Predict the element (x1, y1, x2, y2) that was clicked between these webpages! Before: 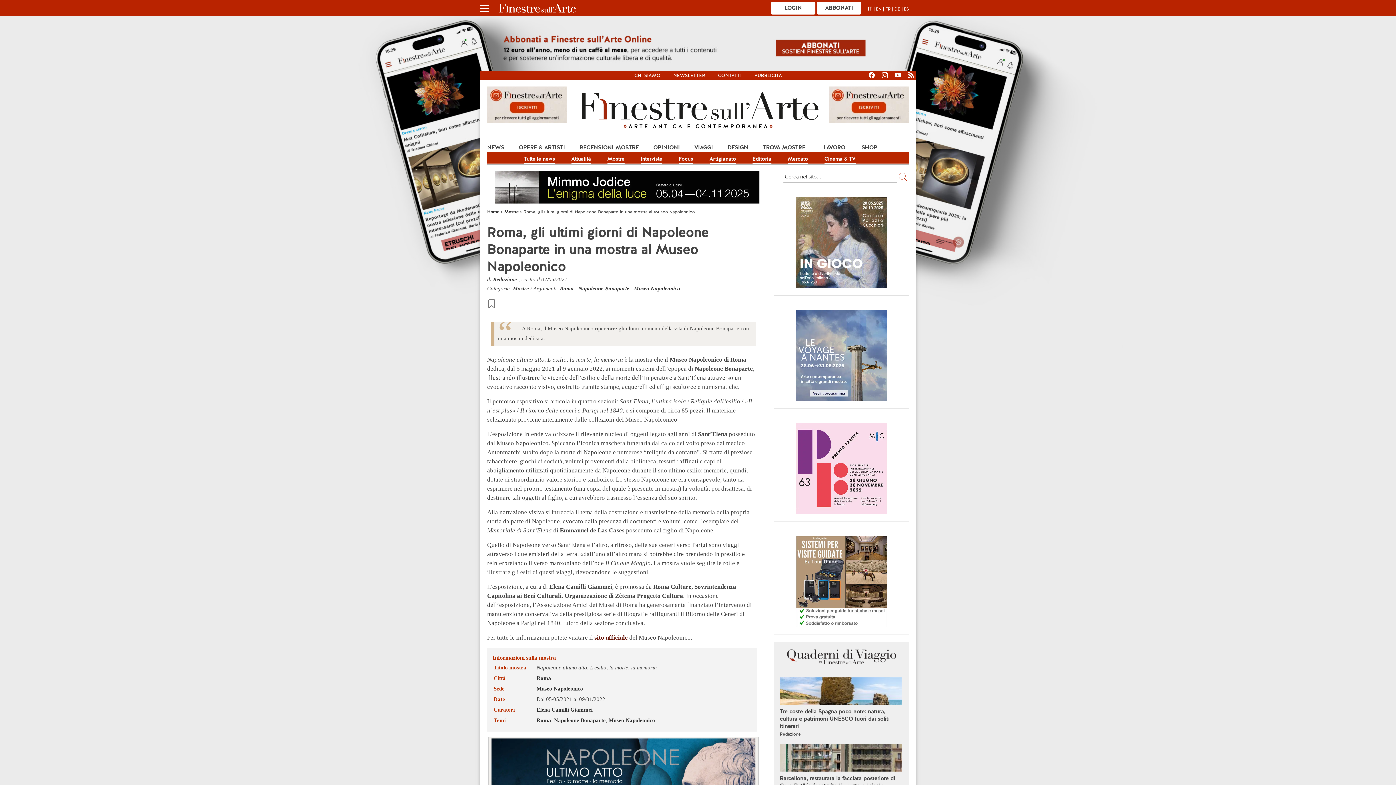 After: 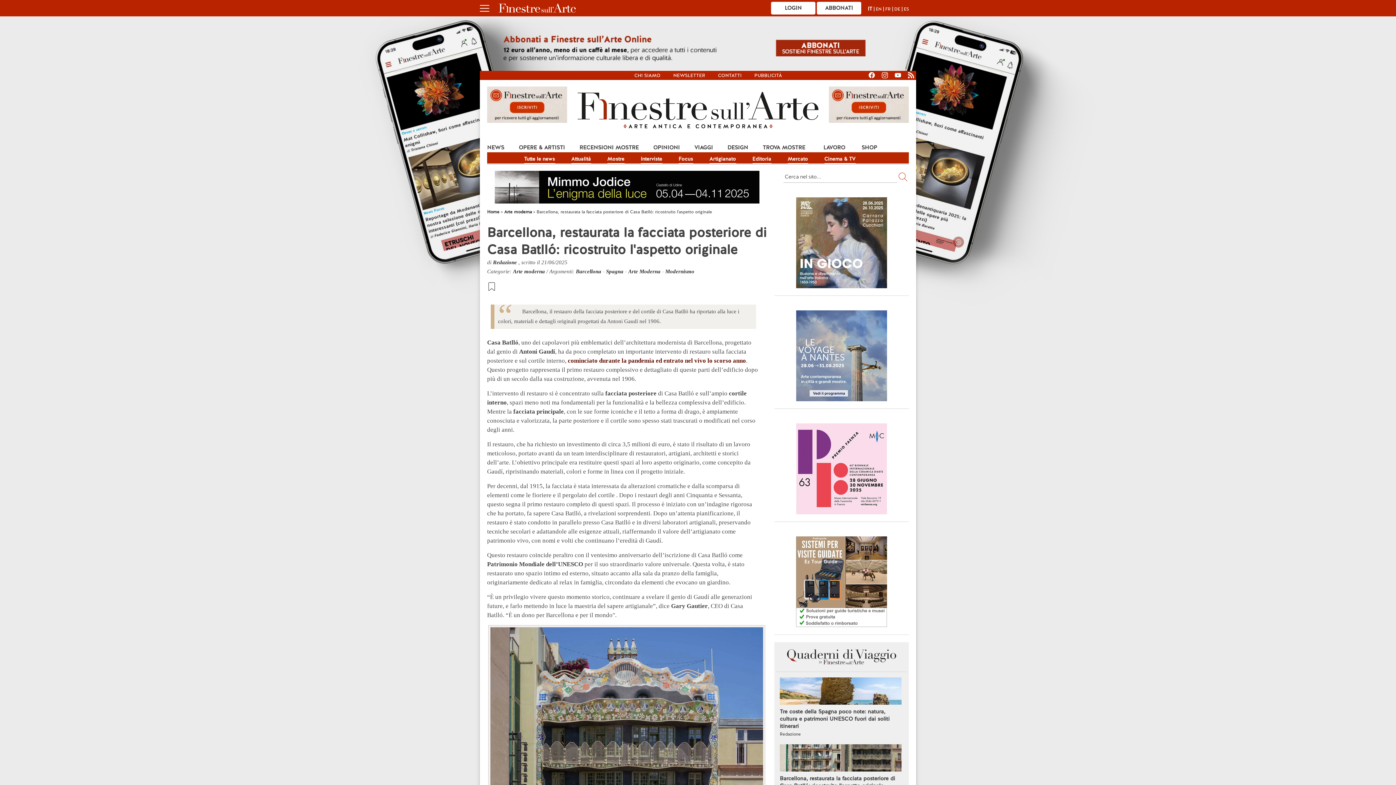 Action: bbox: (780, 775, 903, 789) label: Barcellona, restaurata la facciata posteriore di Casa Batlló: ricostruito l'aspetto originale